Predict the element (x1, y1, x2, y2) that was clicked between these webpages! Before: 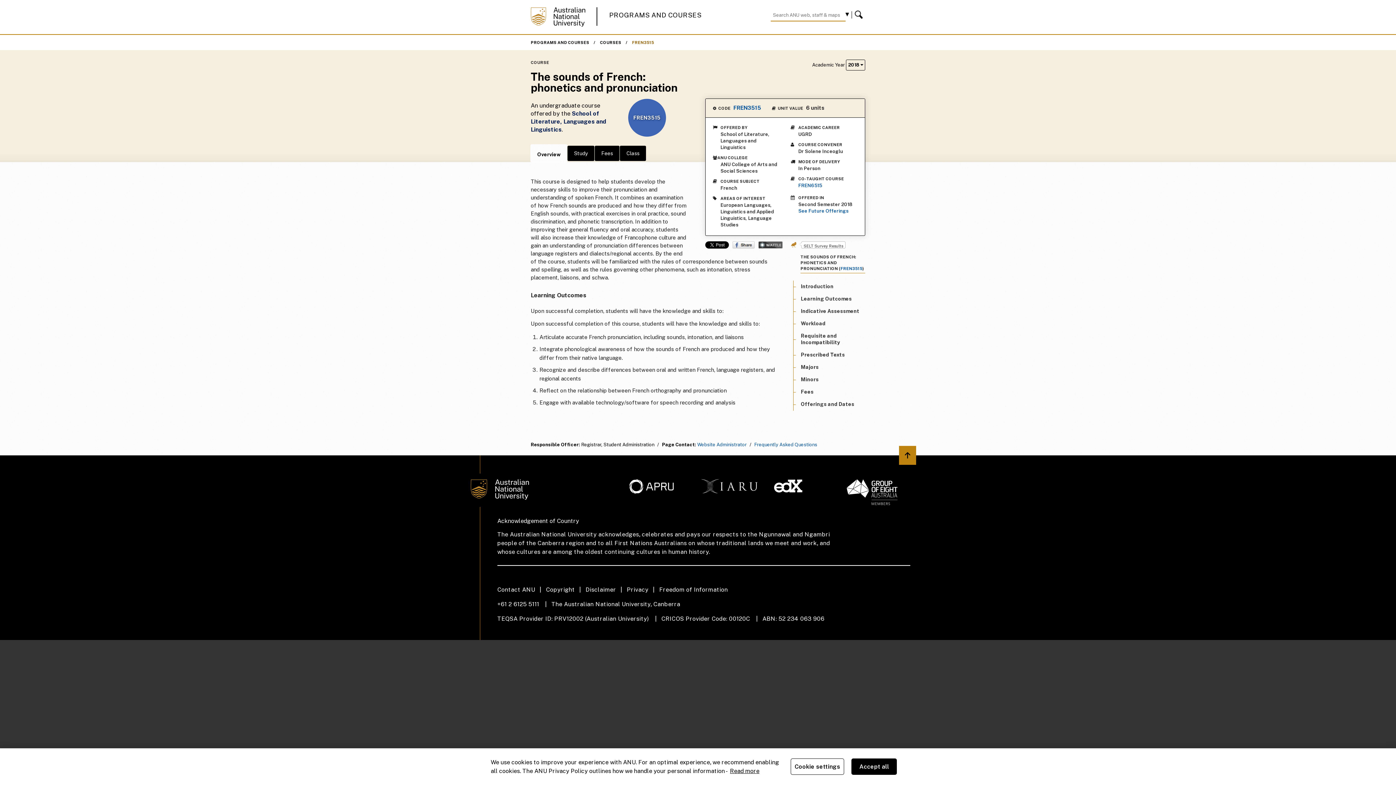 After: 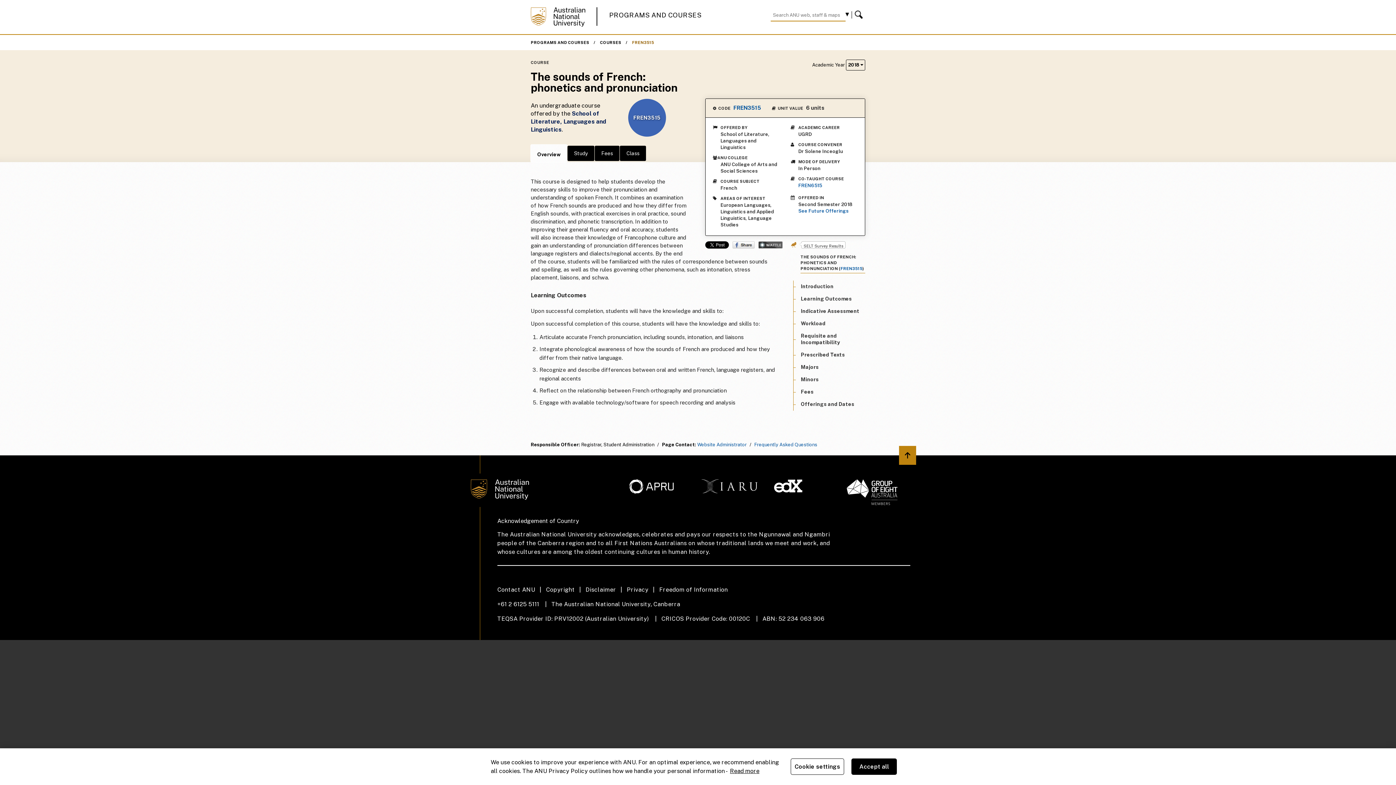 Action: label: FREN3515 bbox: (733, 104, 761, 110)